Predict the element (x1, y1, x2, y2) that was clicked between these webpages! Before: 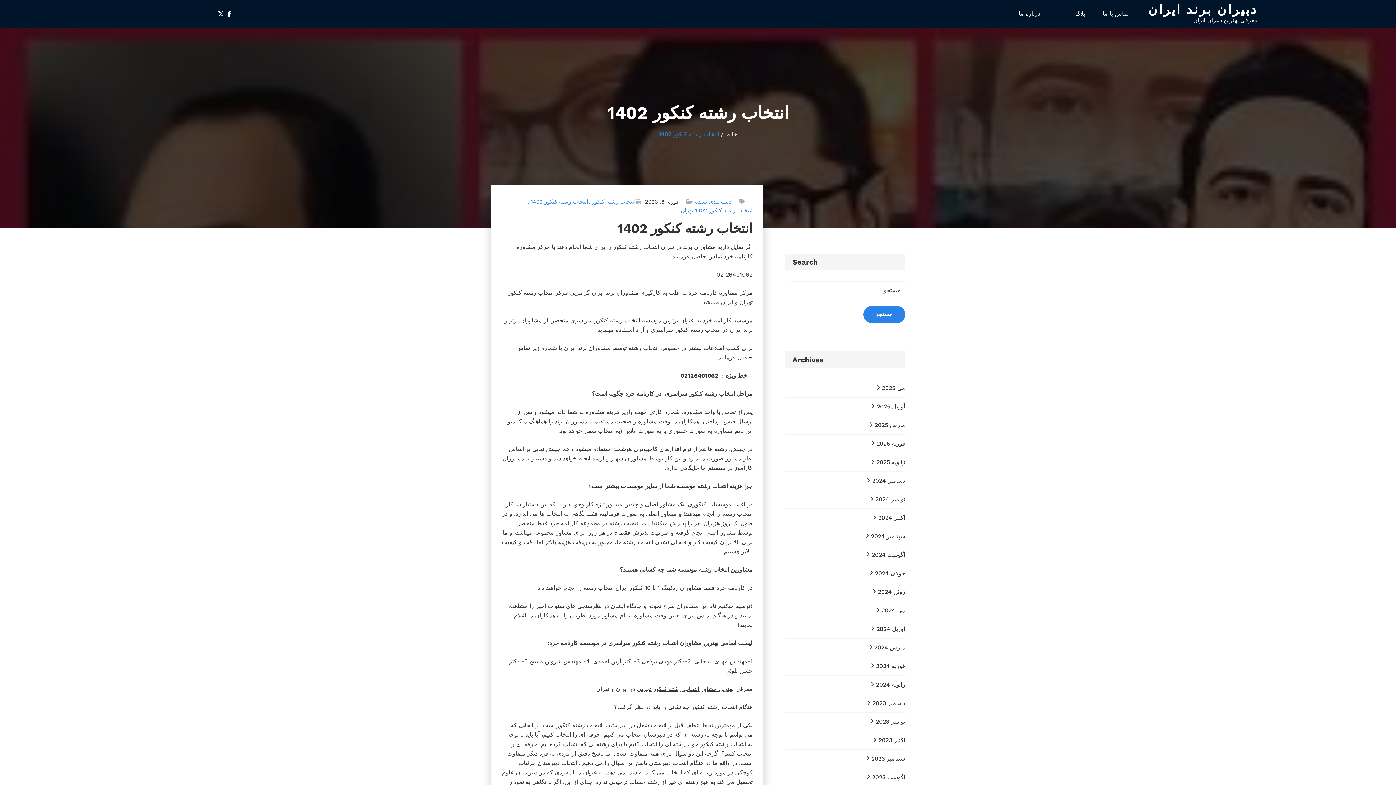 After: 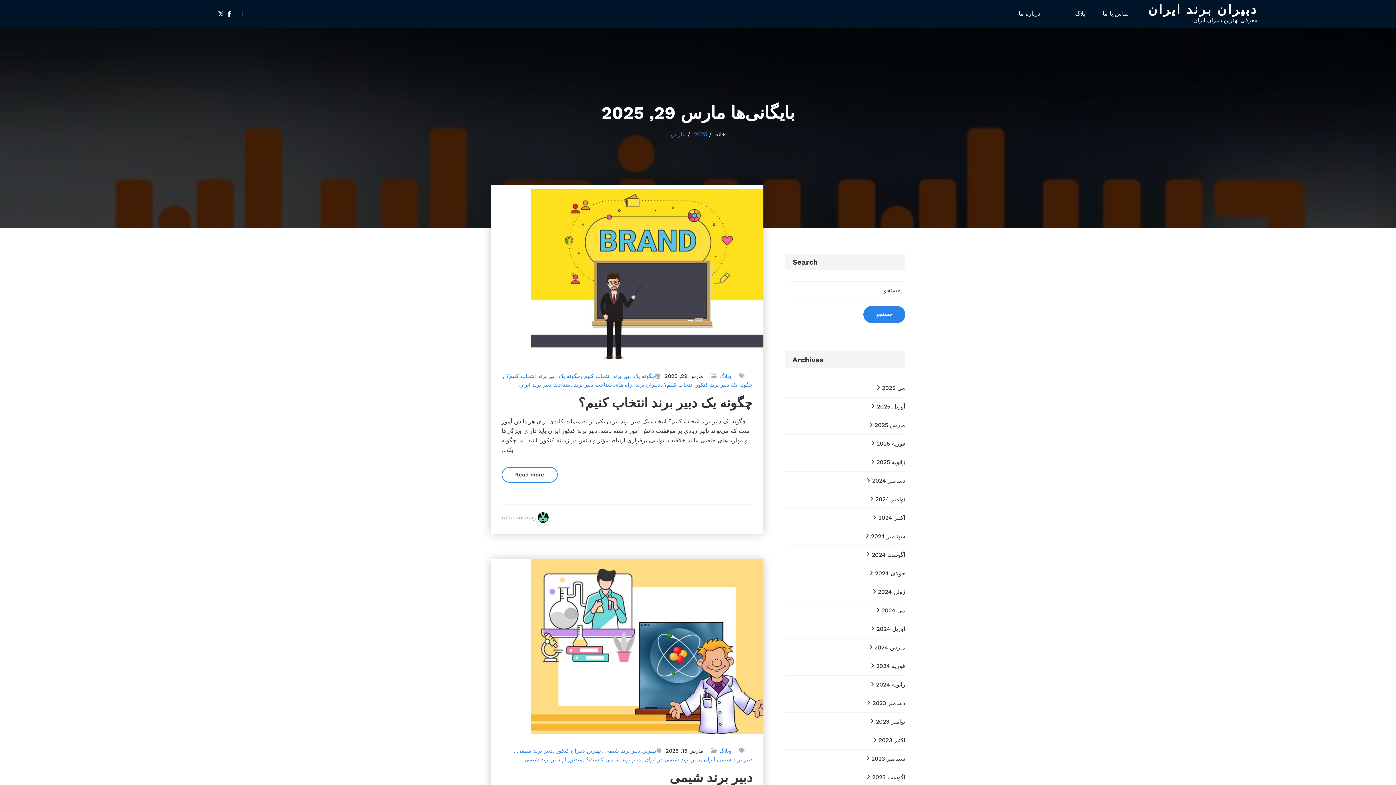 Action: bbox: (874, 421, 905, 428) label: مارس 2025